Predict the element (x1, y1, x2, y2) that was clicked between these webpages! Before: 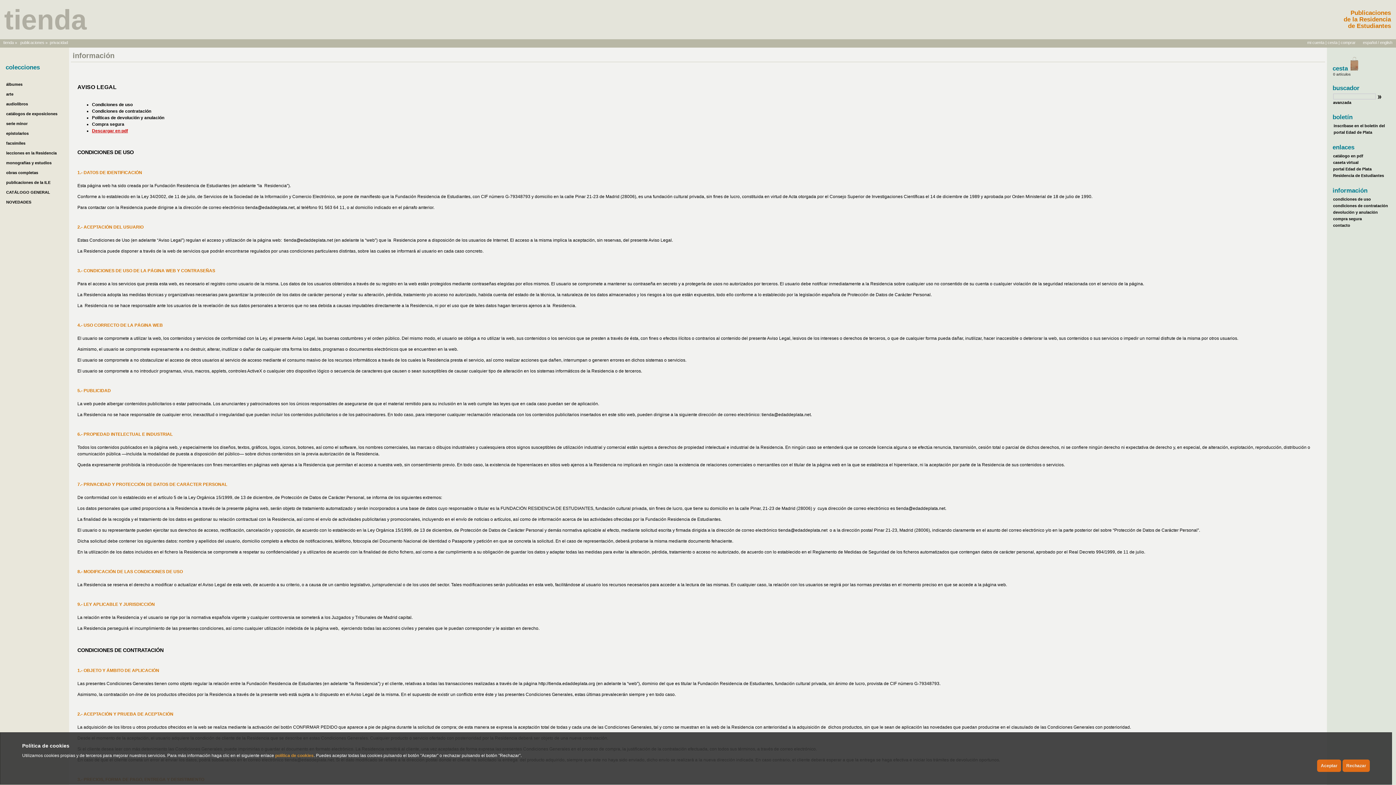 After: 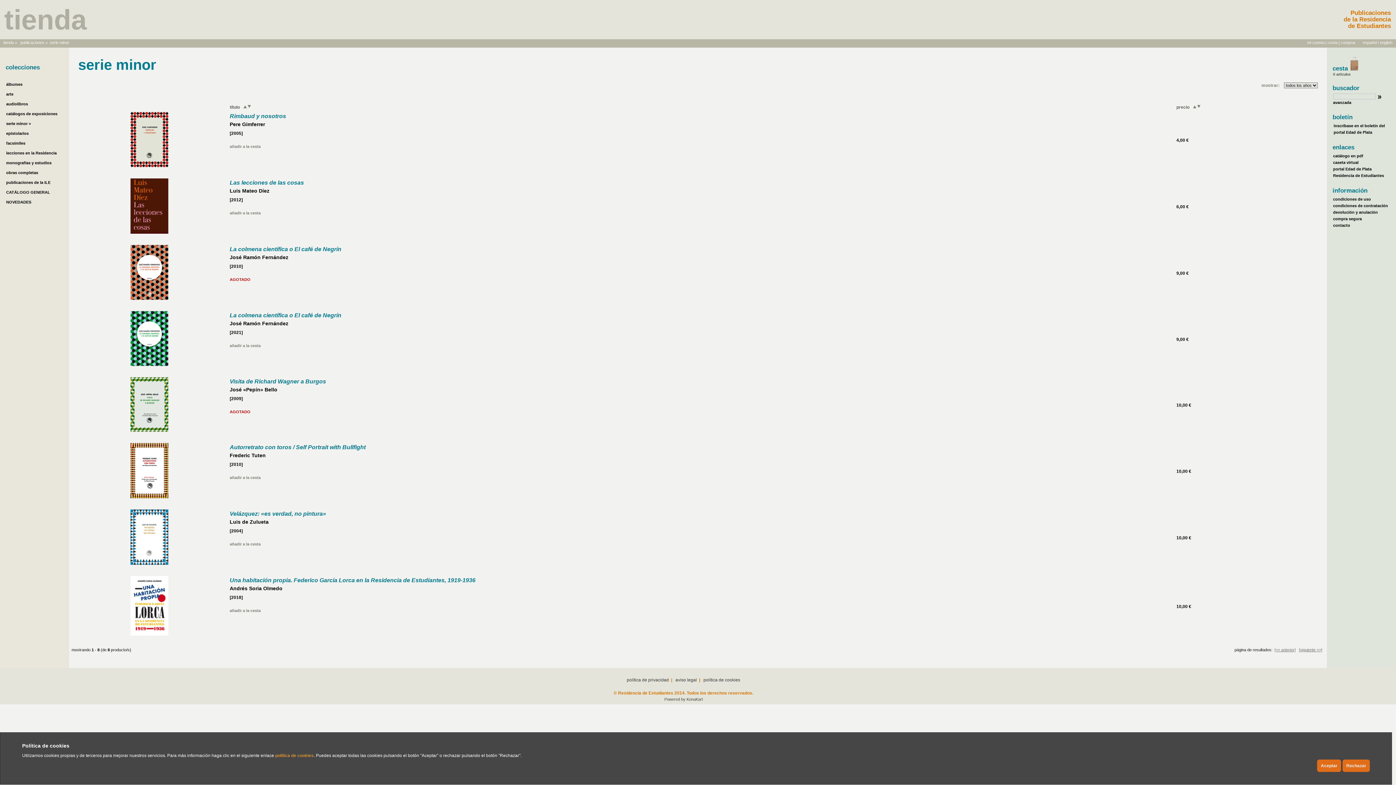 Action: label: serie minor bbox: (6, 121, 27, 125)